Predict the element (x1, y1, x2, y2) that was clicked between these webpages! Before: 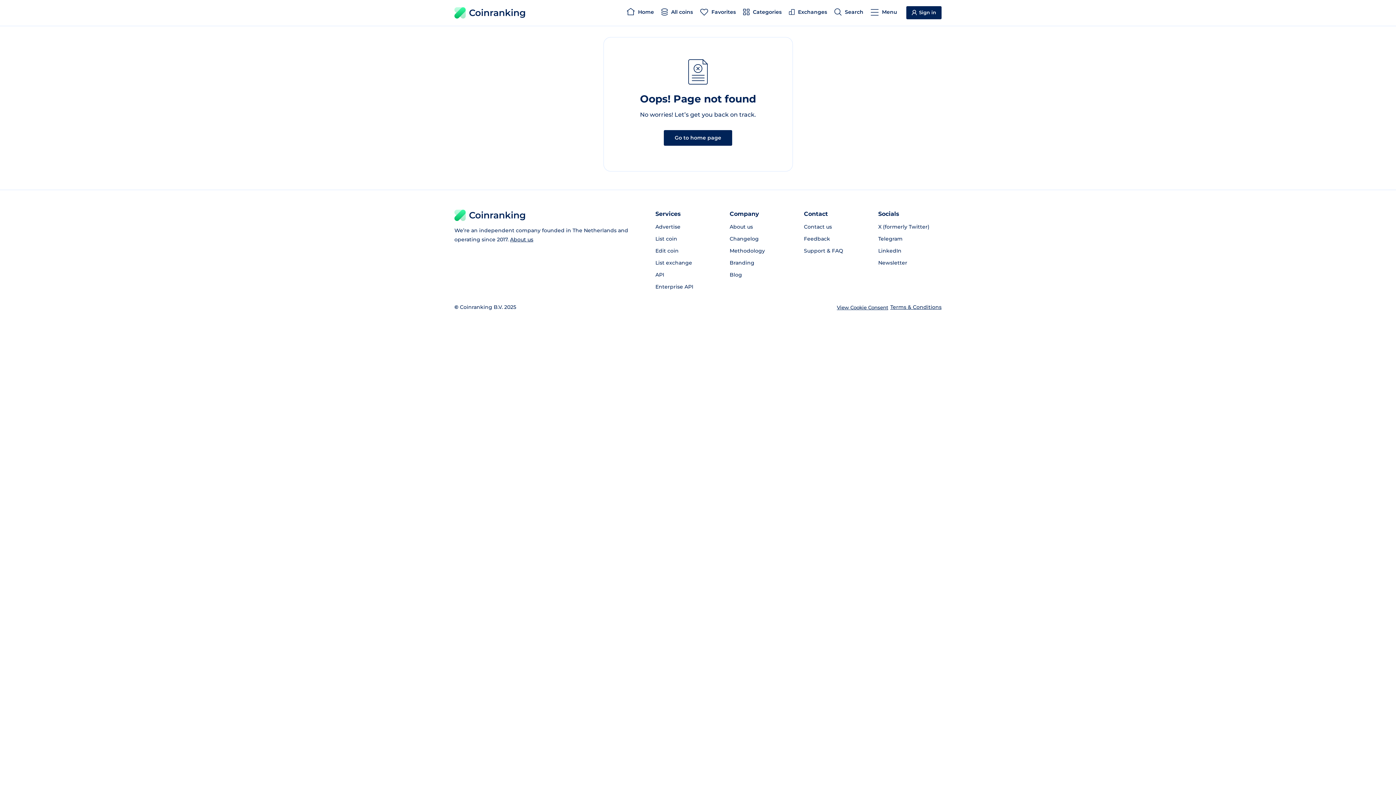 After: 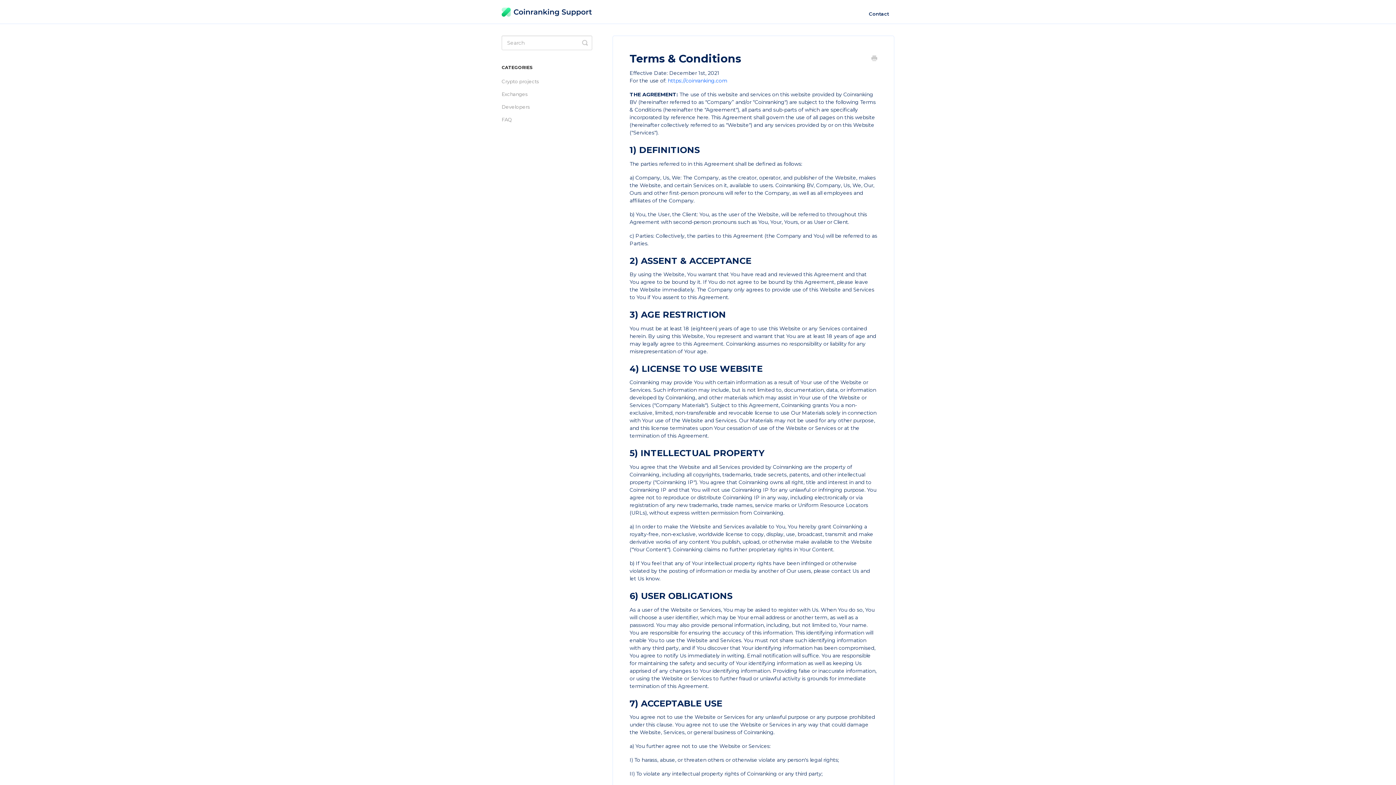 Action: label: Terms & Conditions bbox: (890, 304, 941, 310)